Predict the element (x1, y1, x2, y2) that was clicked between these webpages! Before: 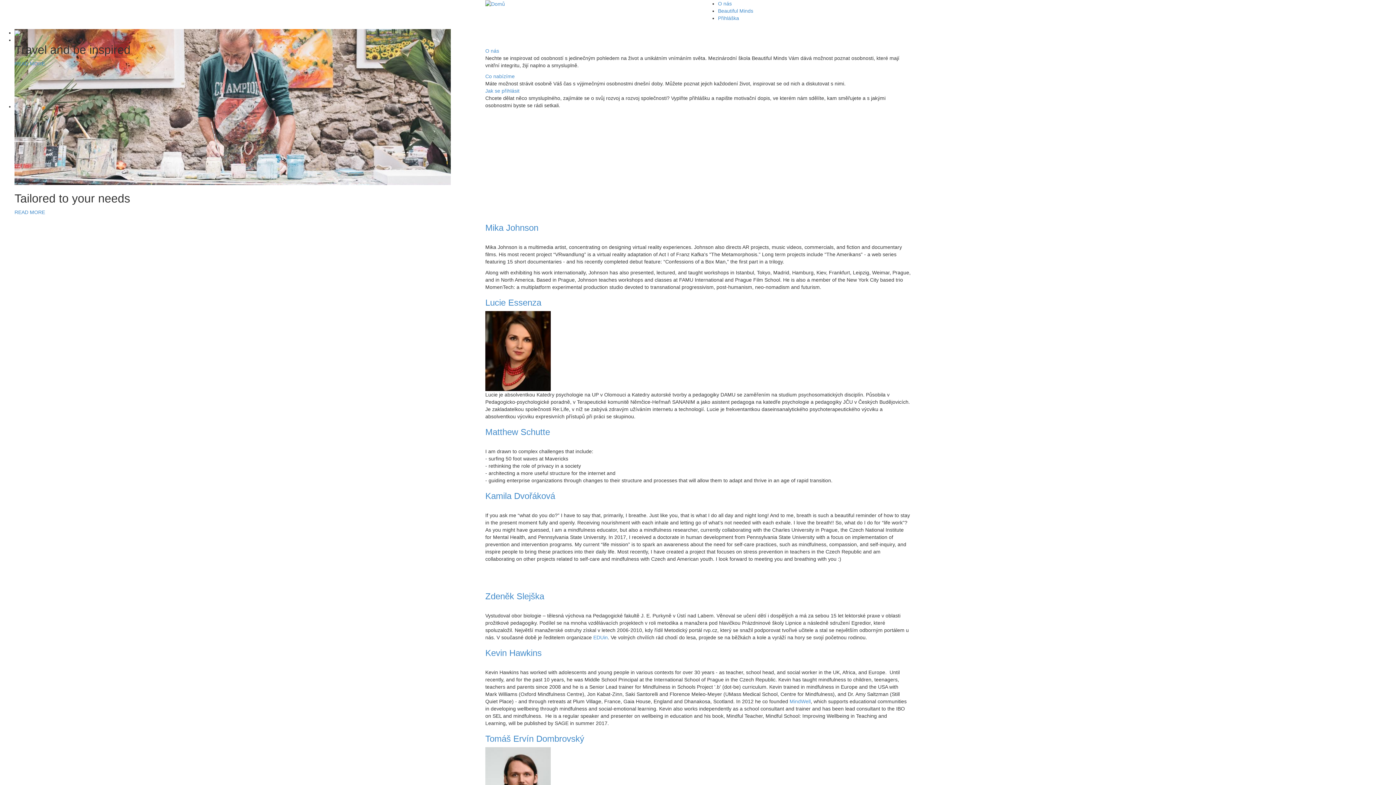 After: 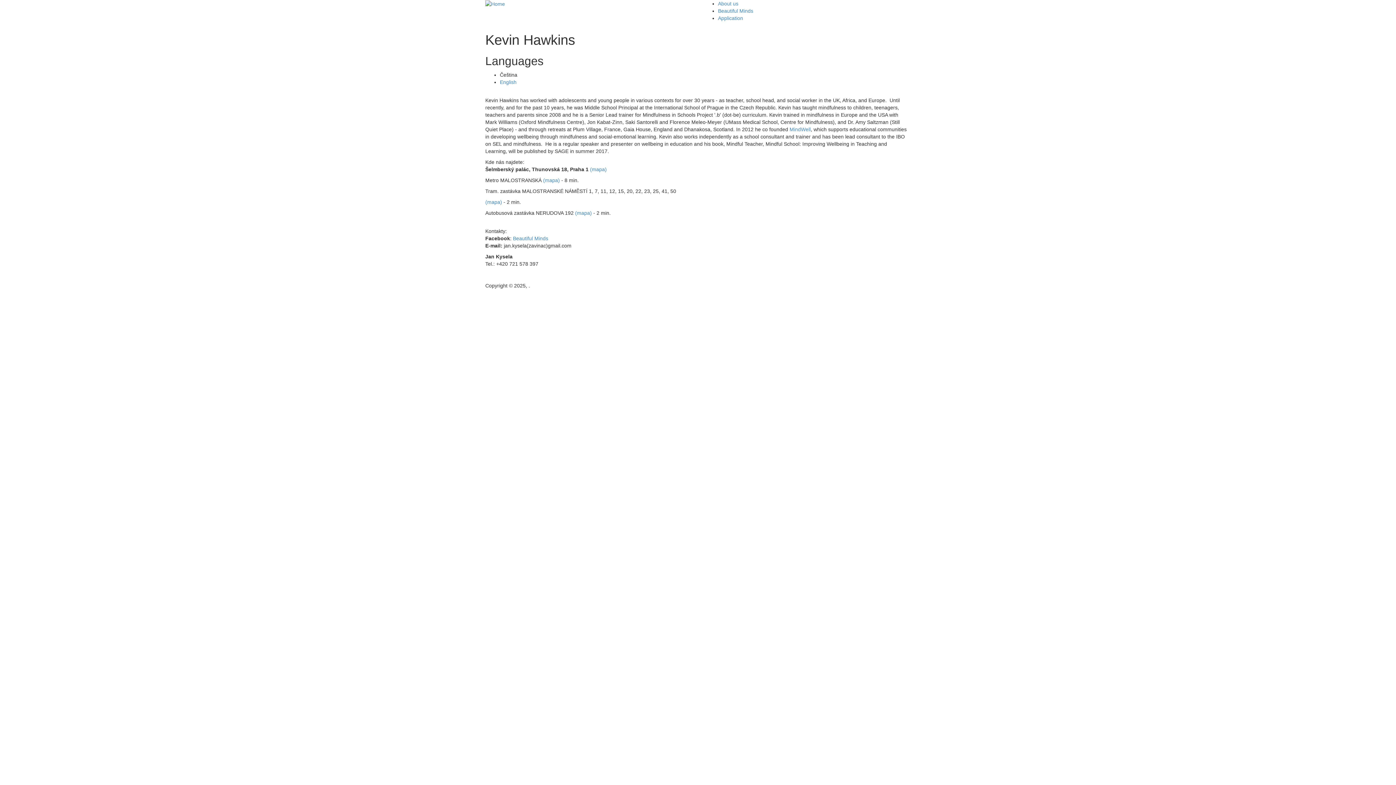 Action: label: Kevin Hawkins bbox: (485, 648, 541, 658)